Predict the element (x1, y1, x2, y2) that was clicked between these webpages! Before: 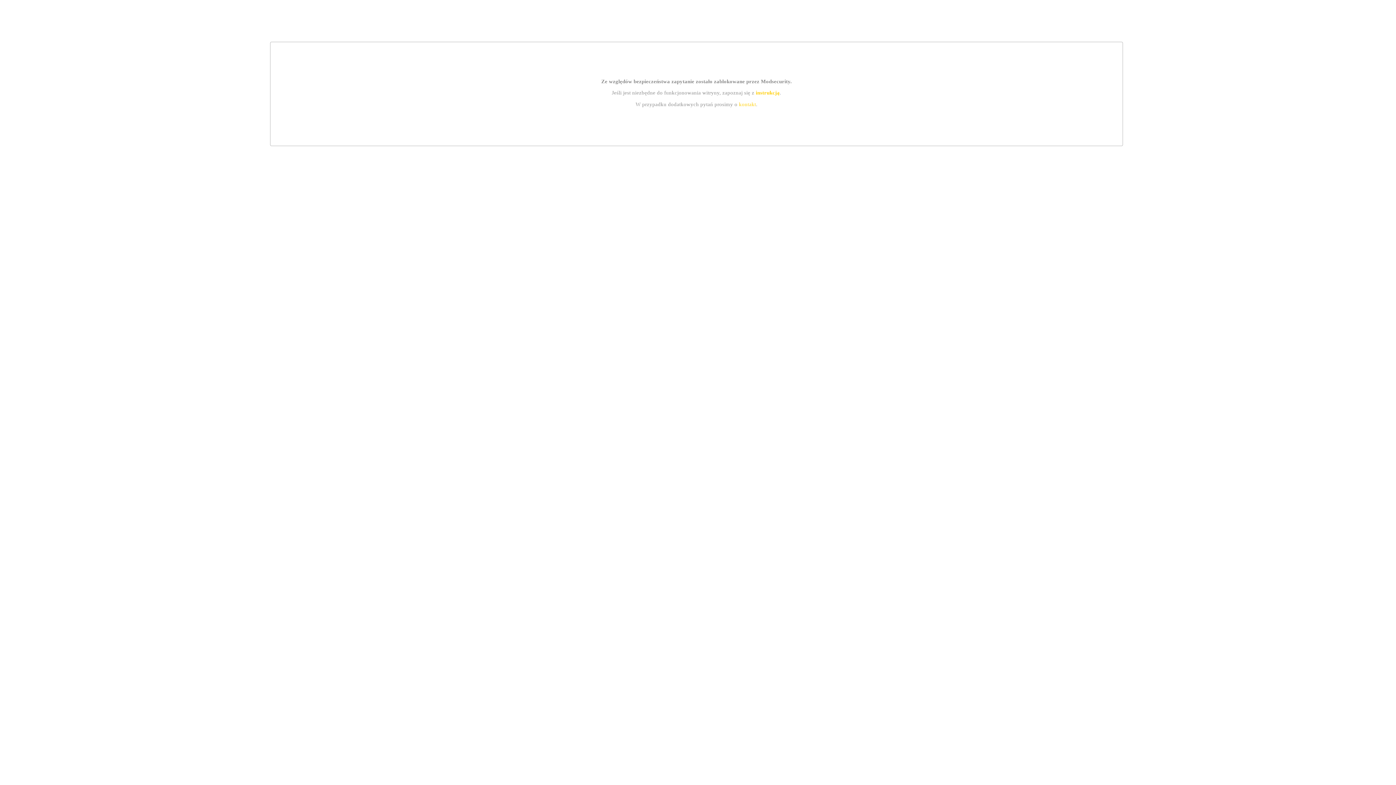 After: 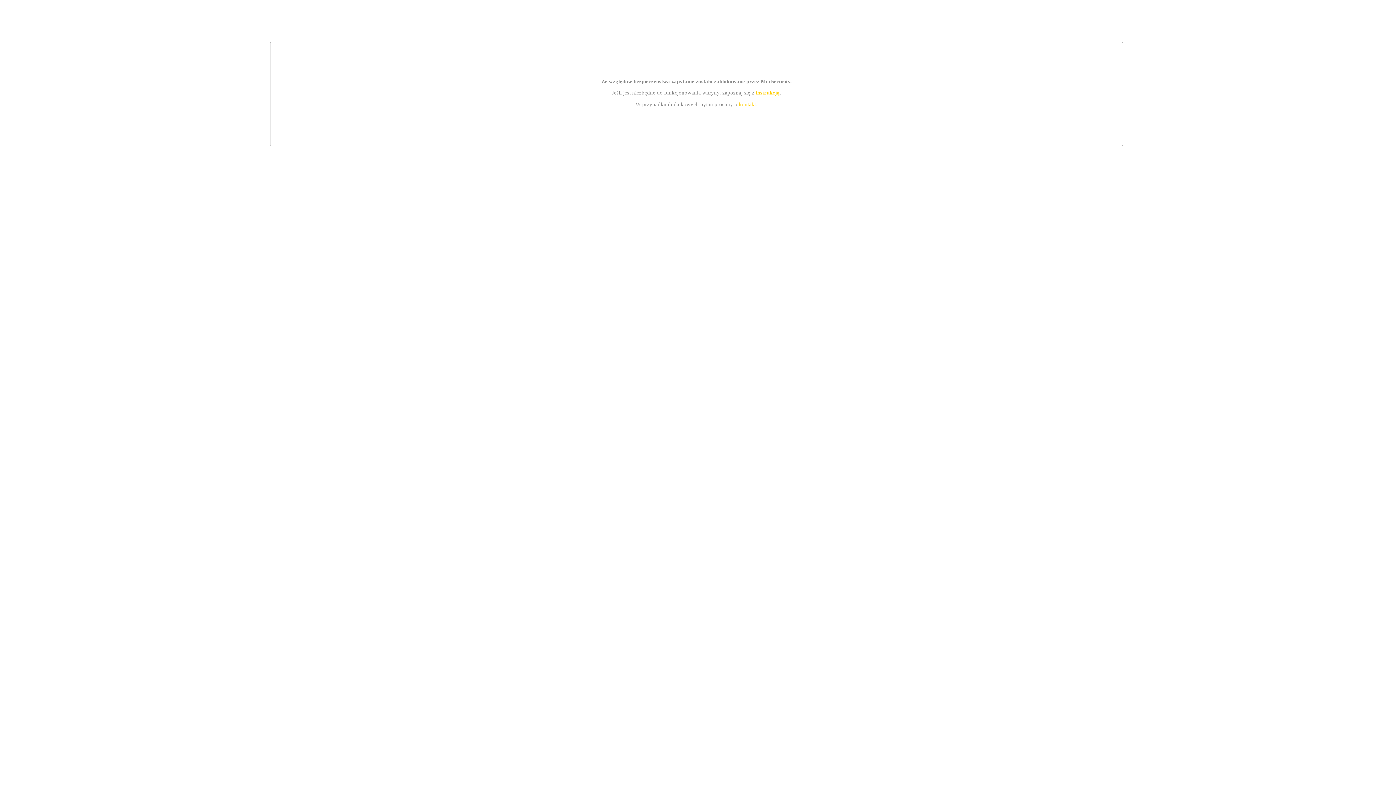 Action: bbox: (739, 101, 756, 107) label: kontakt